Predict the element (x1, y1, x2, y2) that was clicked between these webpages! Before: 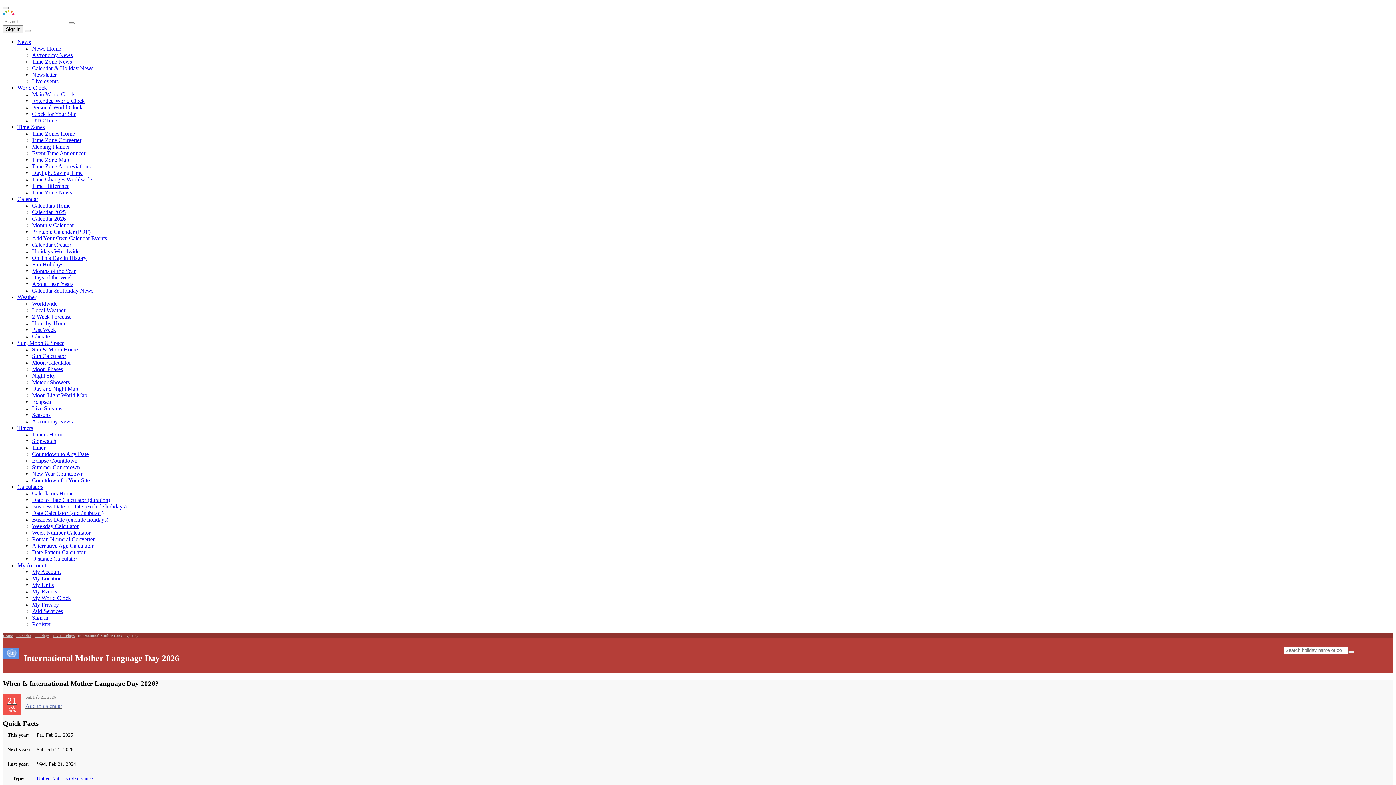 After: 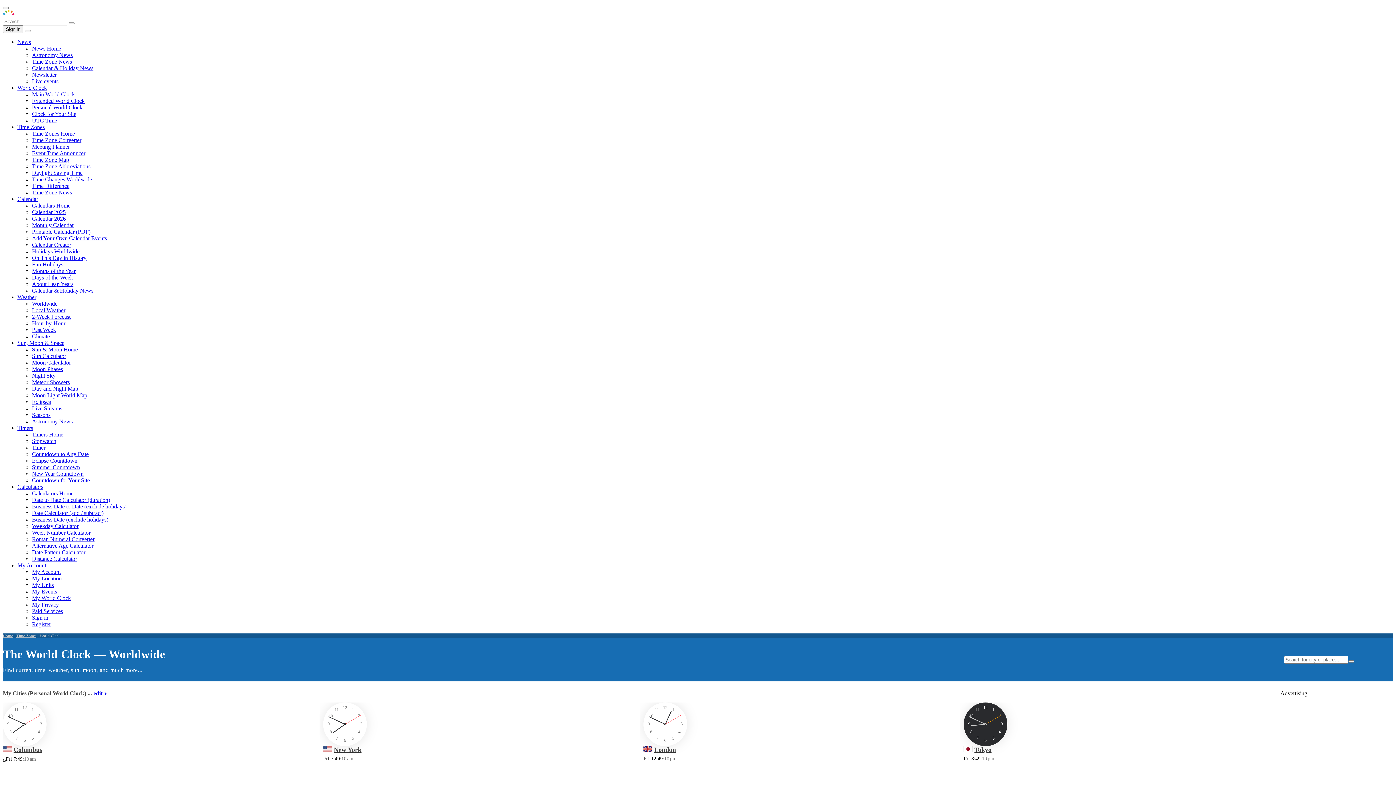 Action: label: Main World Clock bbox: (32, 91, 74, 97)